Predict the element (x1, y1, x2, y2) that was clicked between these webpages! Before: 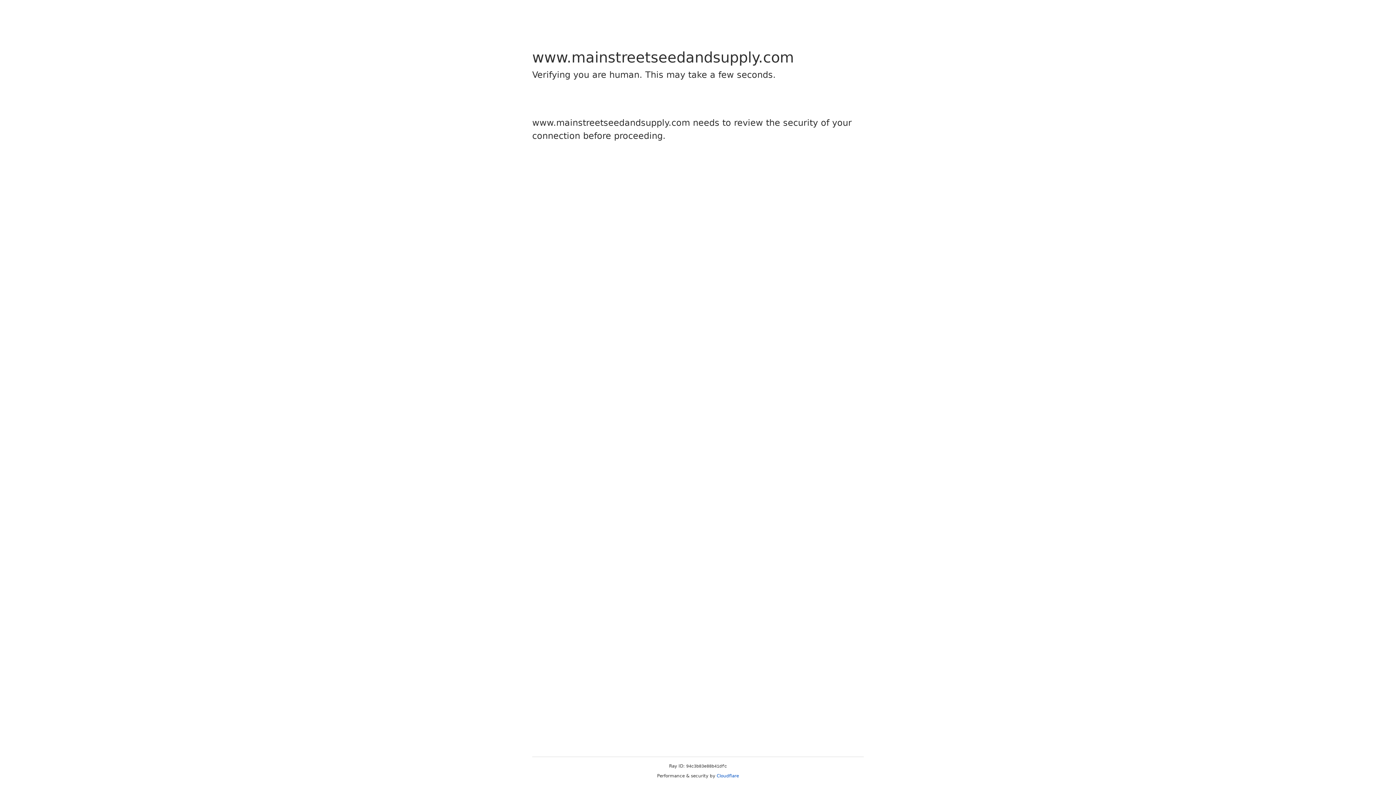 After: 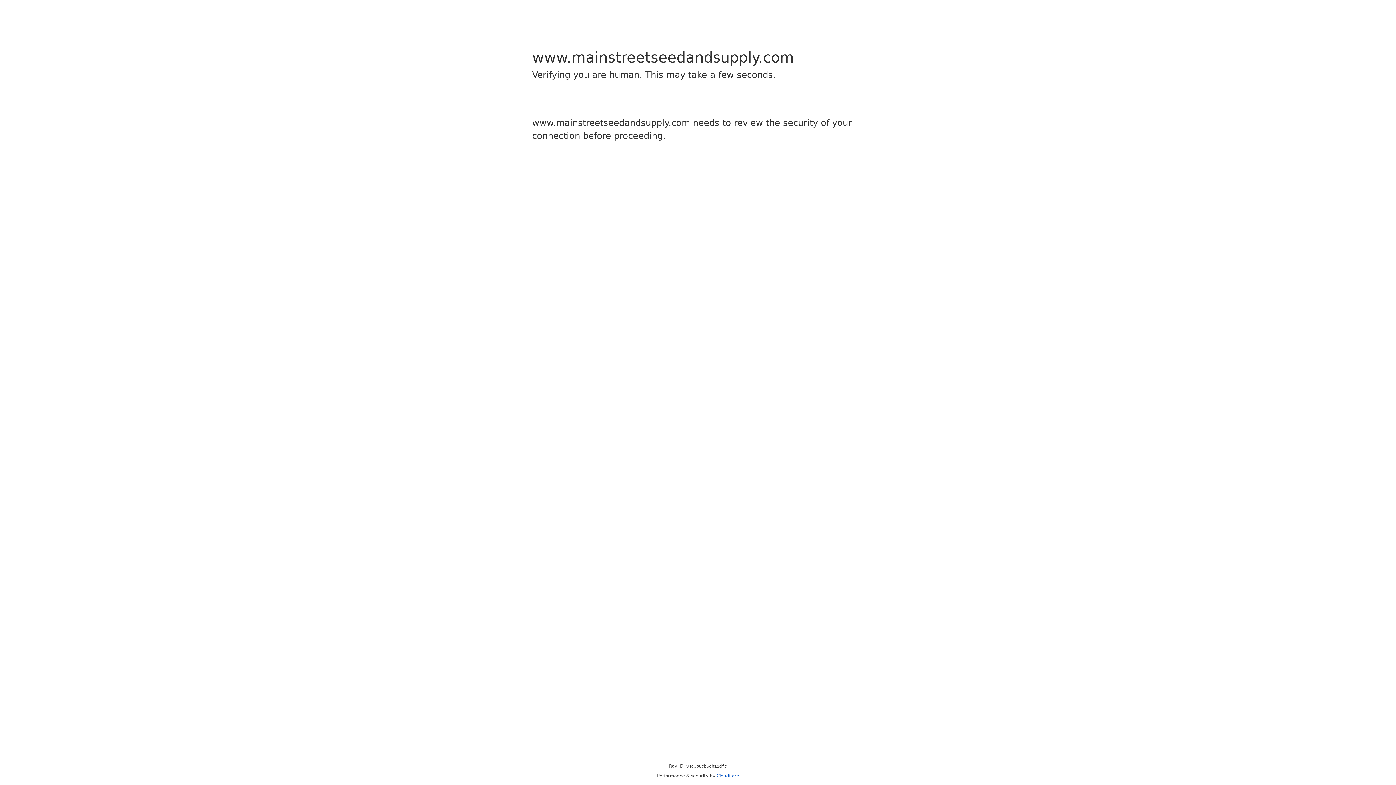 Action: label: Cloudflare bbox: (716, 773, 739, 778)